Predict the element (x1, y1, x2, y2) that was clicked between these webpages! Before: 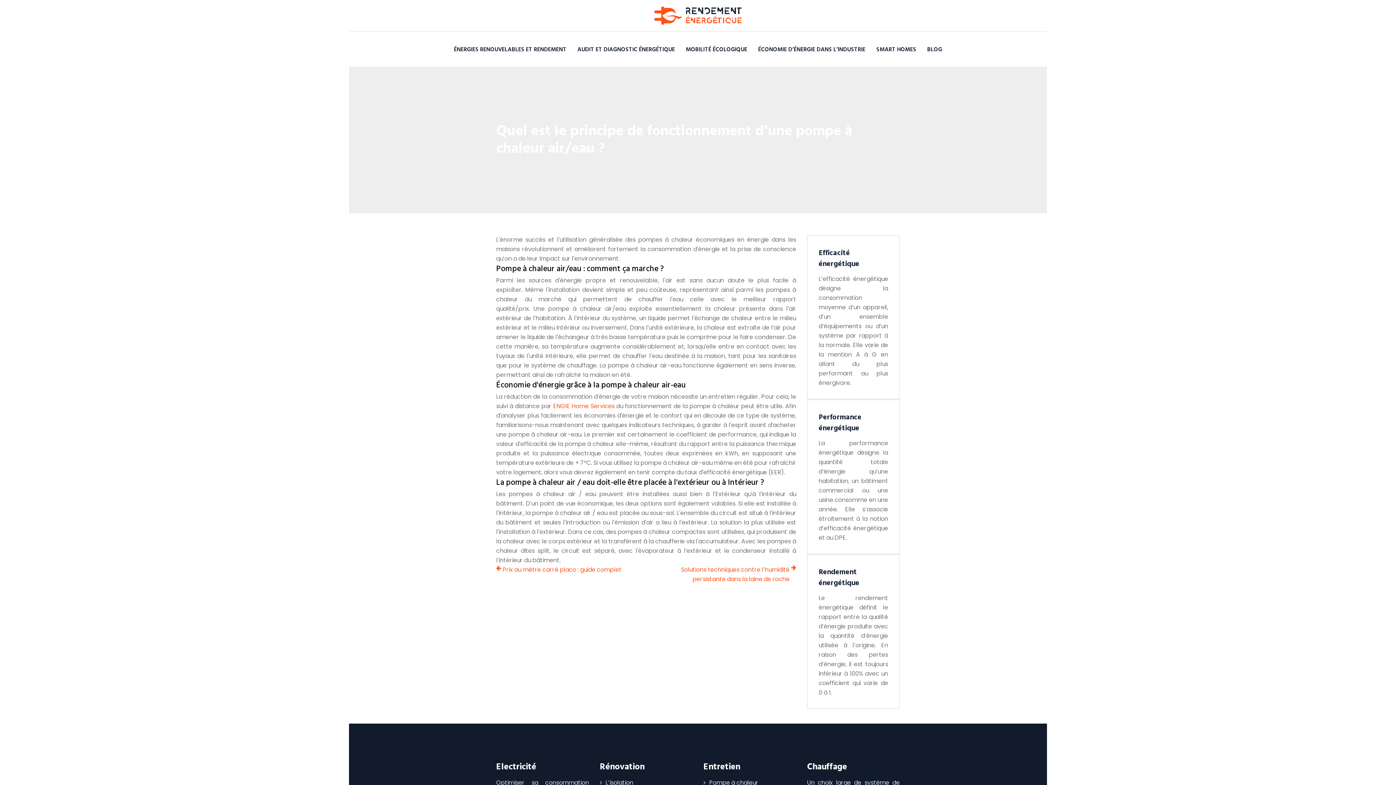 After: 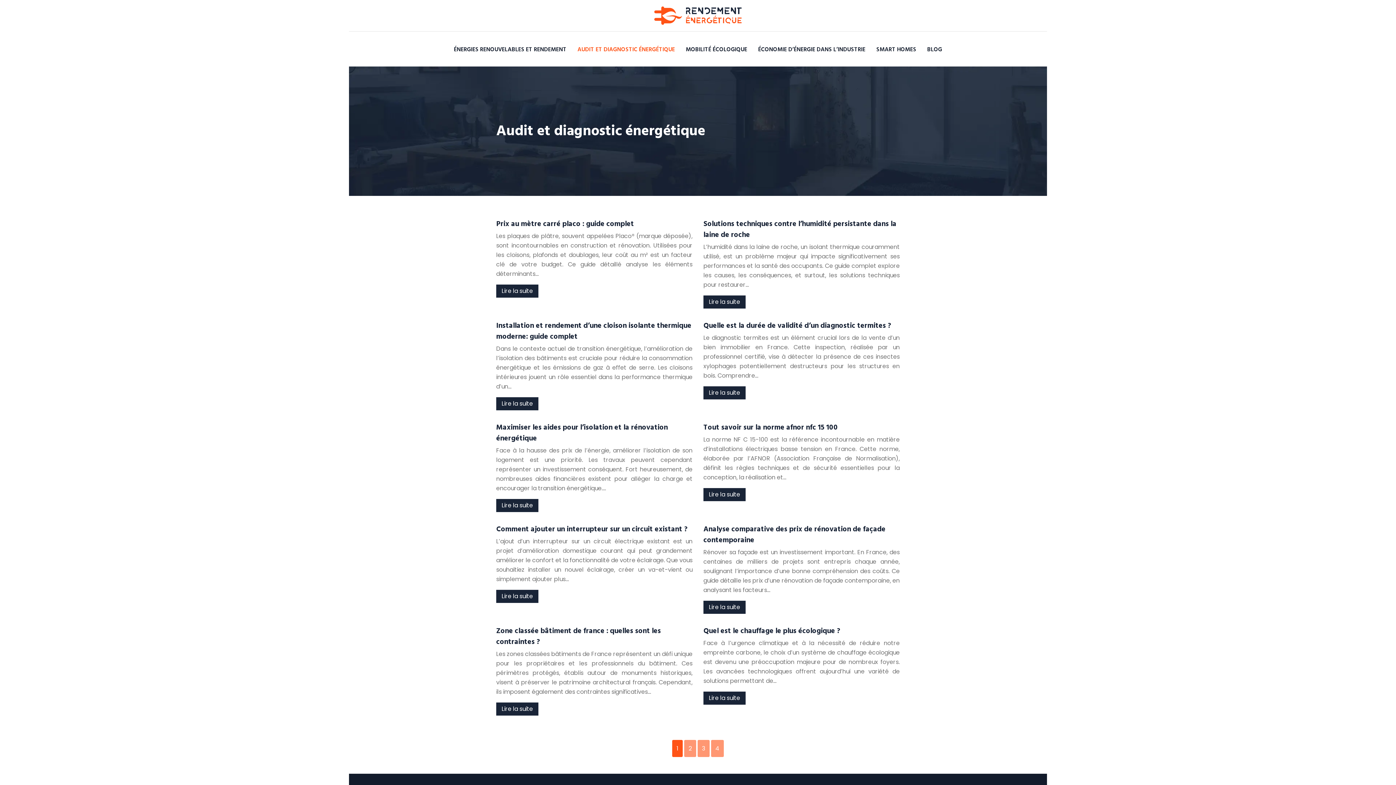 Action: bbox: (577, 44, 675, 53) label: AUDIT ET DIAGNOSTIC ÉNERGÉTIQUE